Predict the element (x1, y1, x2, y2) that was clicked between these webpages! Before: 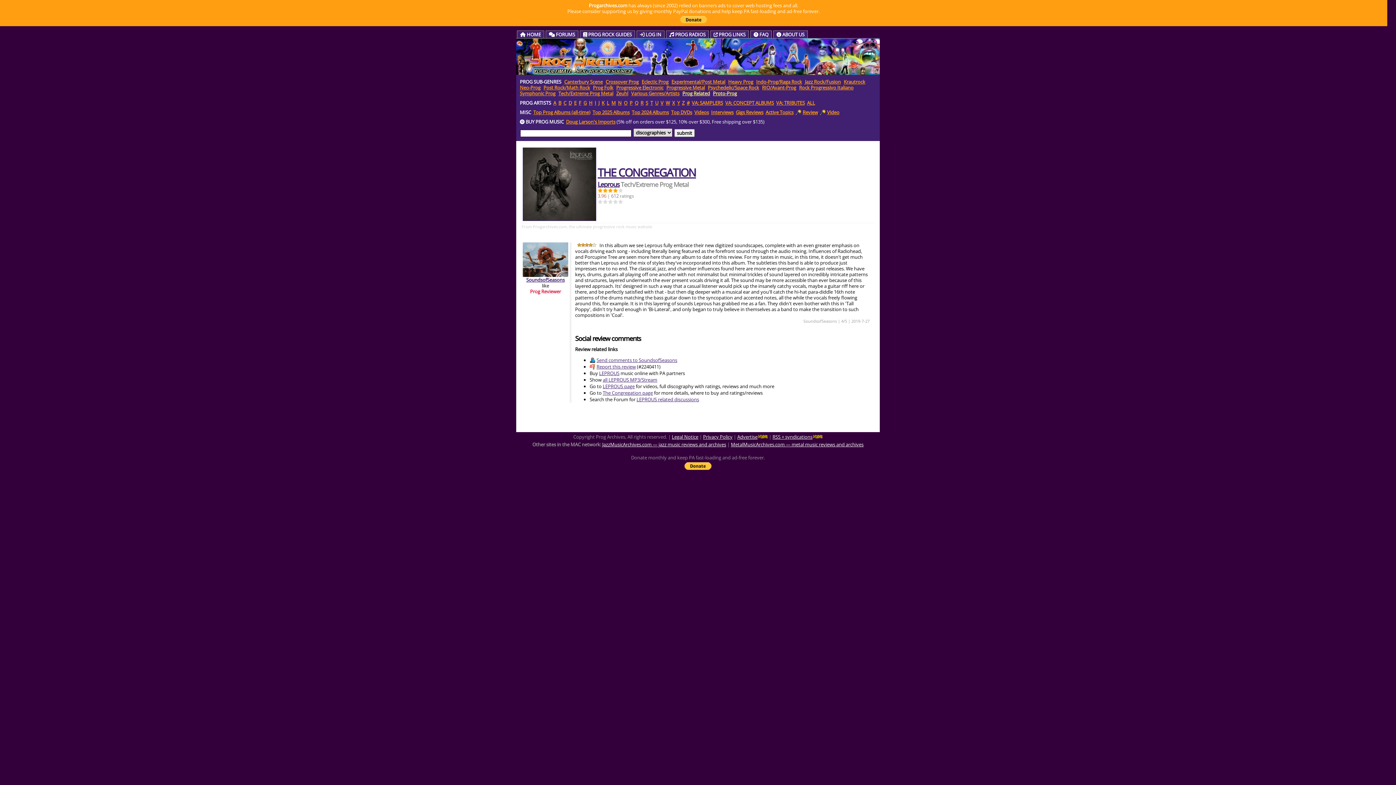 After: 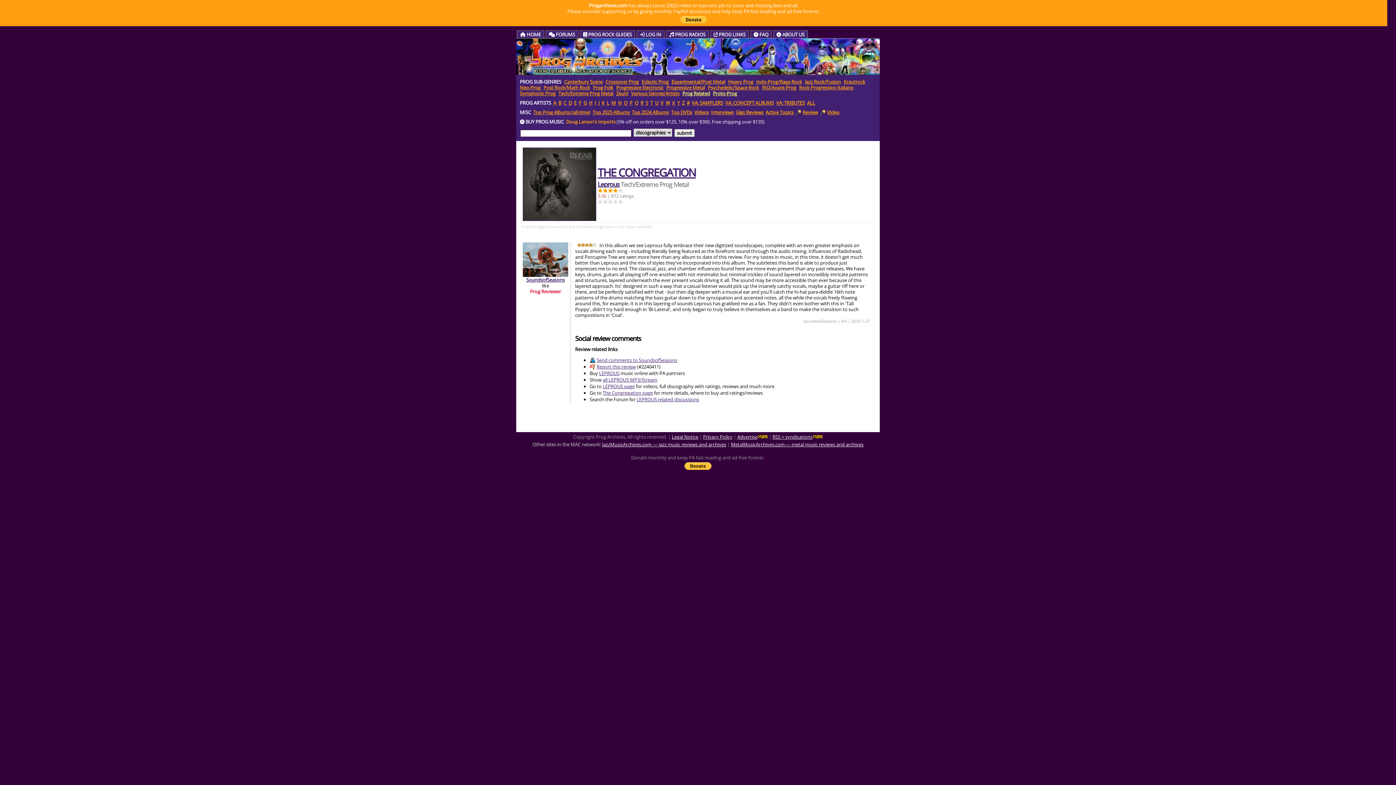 Action: bbox: (566, 118, 615, 125) label: Doug Larson's Imports